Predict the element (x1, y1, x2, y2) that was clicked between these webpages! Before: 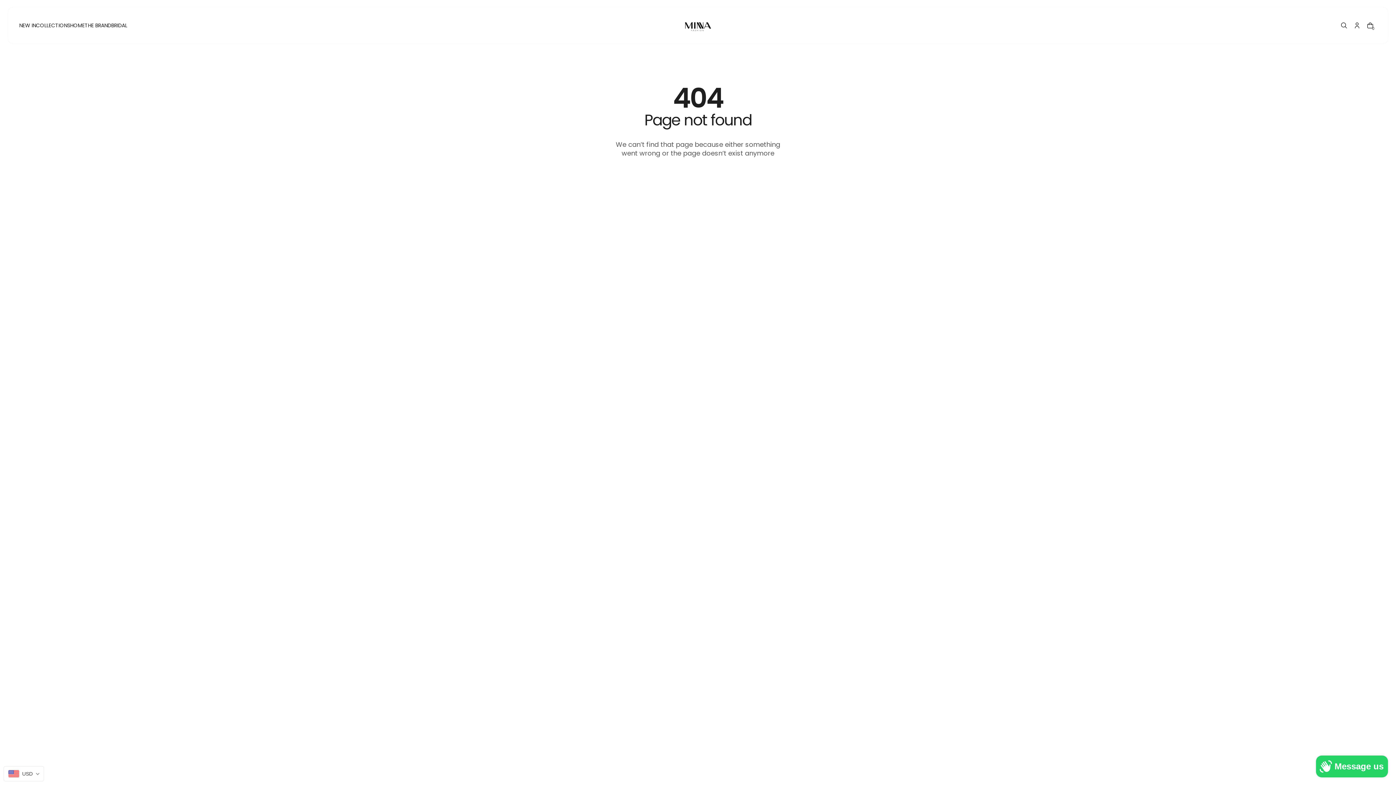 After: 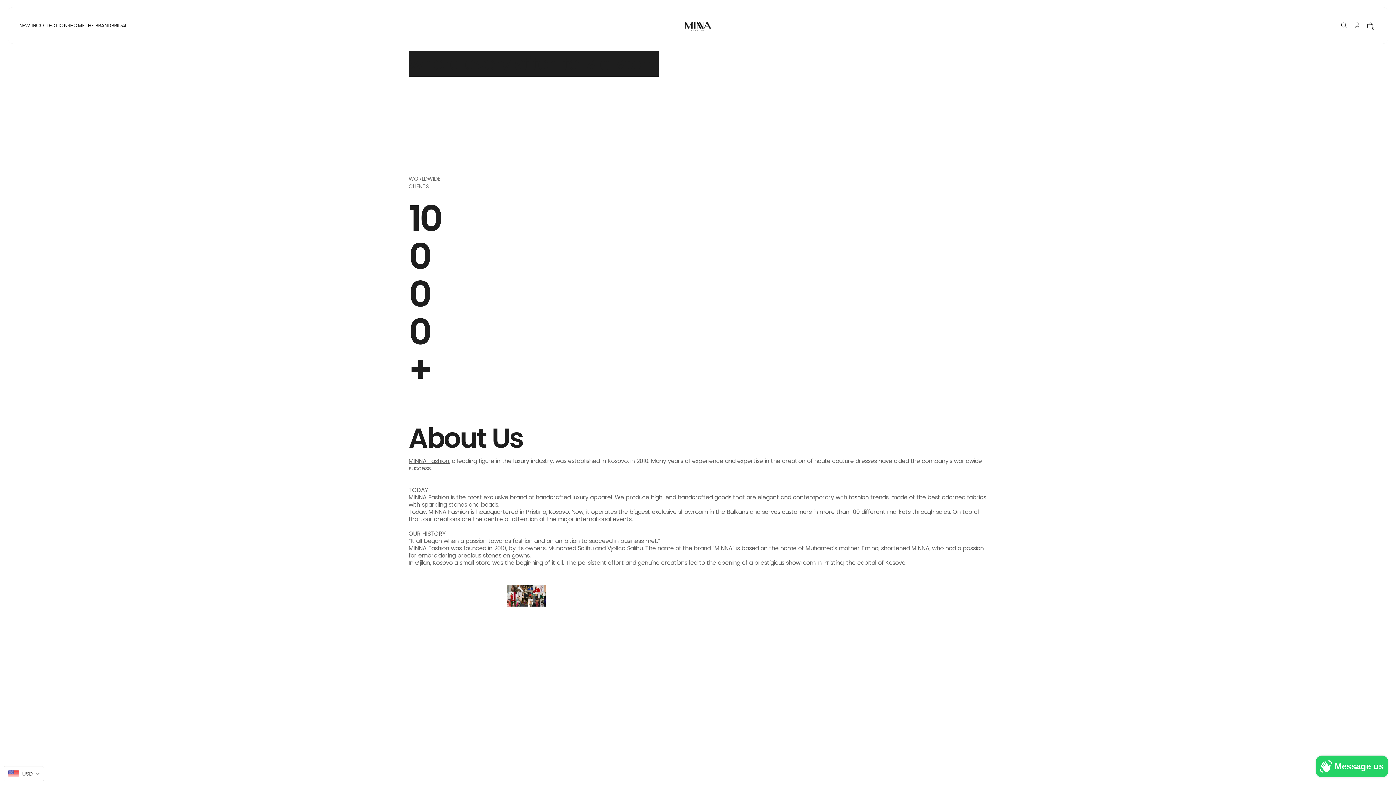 Action: bbox: (84, 22, 111, 28) label: THE BRAND